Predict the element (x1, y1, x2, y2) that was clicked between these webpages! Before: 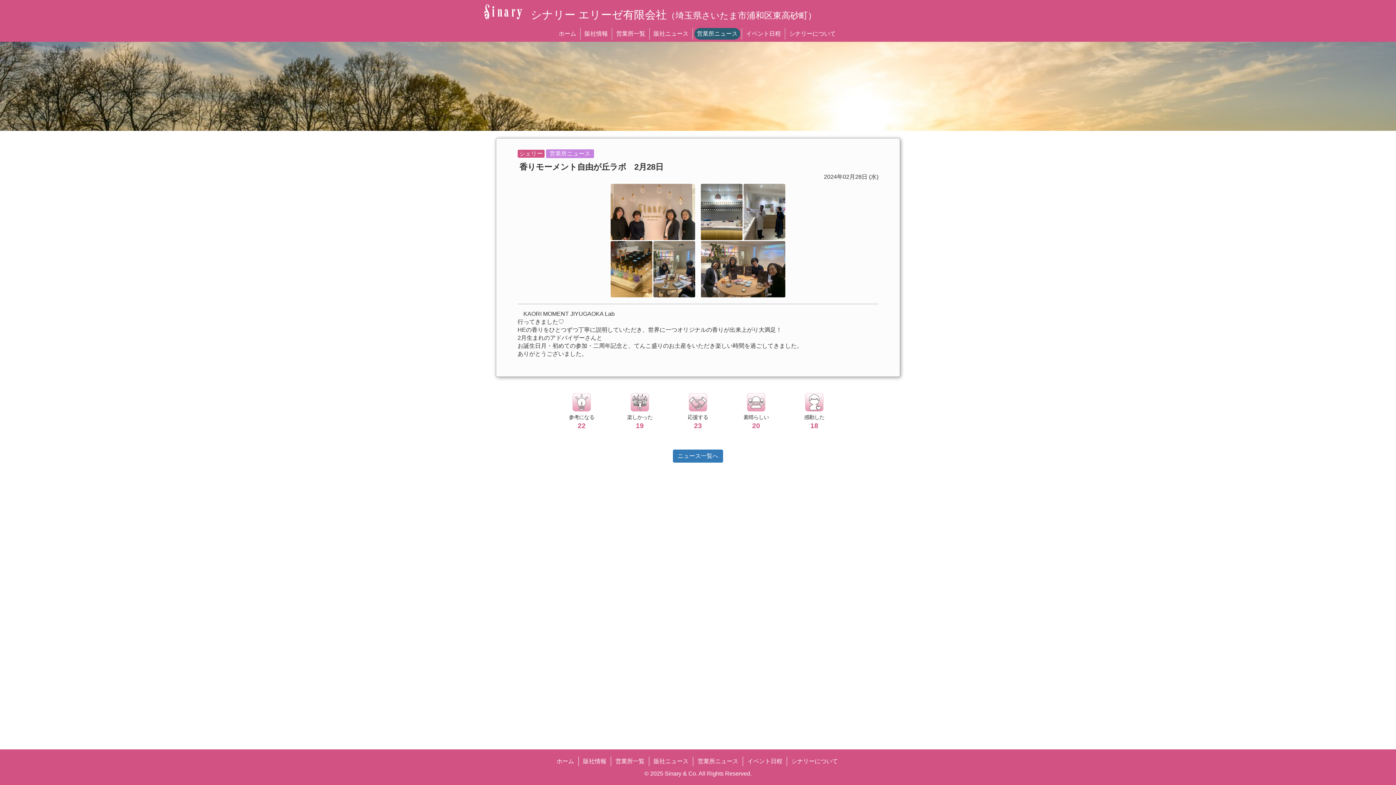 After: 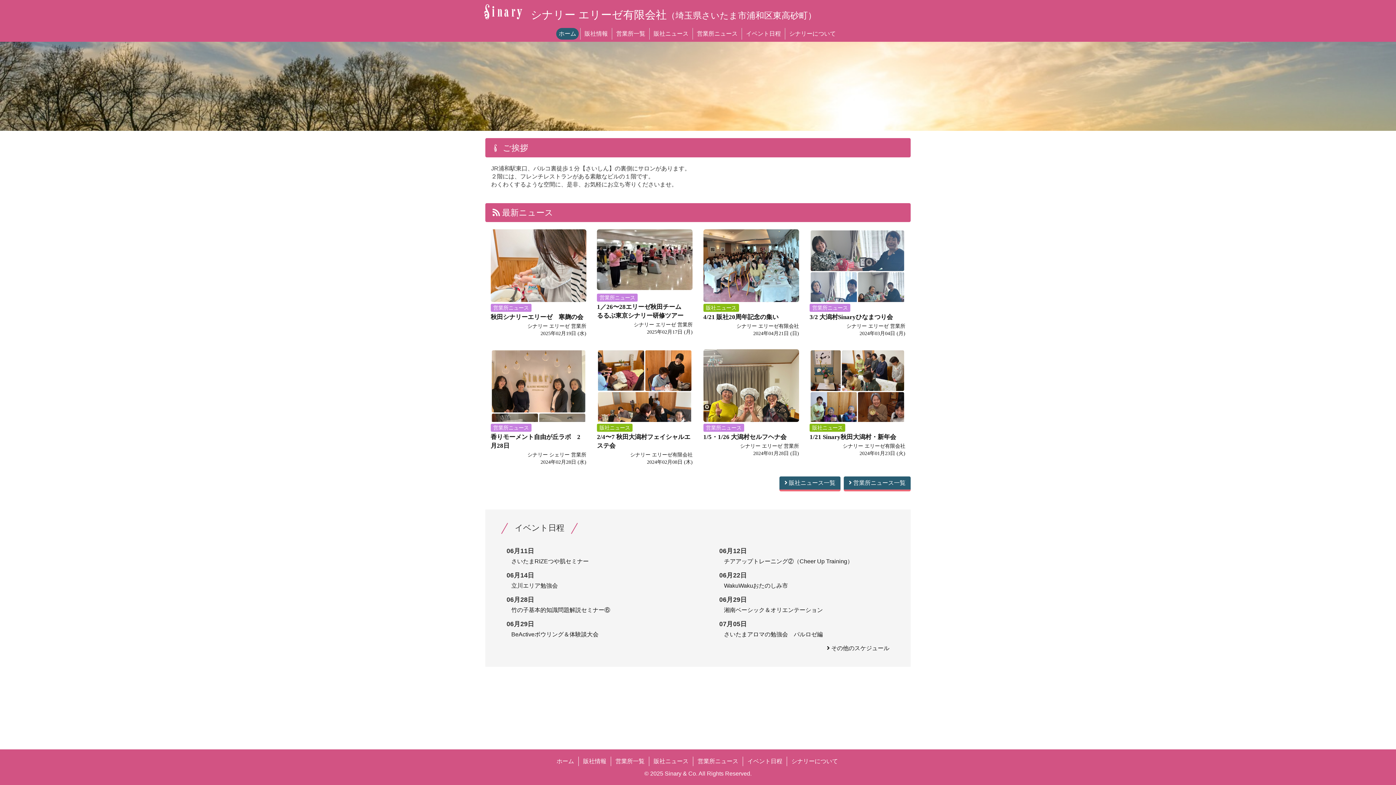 Action: bbox: (478, 0, 529, 18) label: Sinary